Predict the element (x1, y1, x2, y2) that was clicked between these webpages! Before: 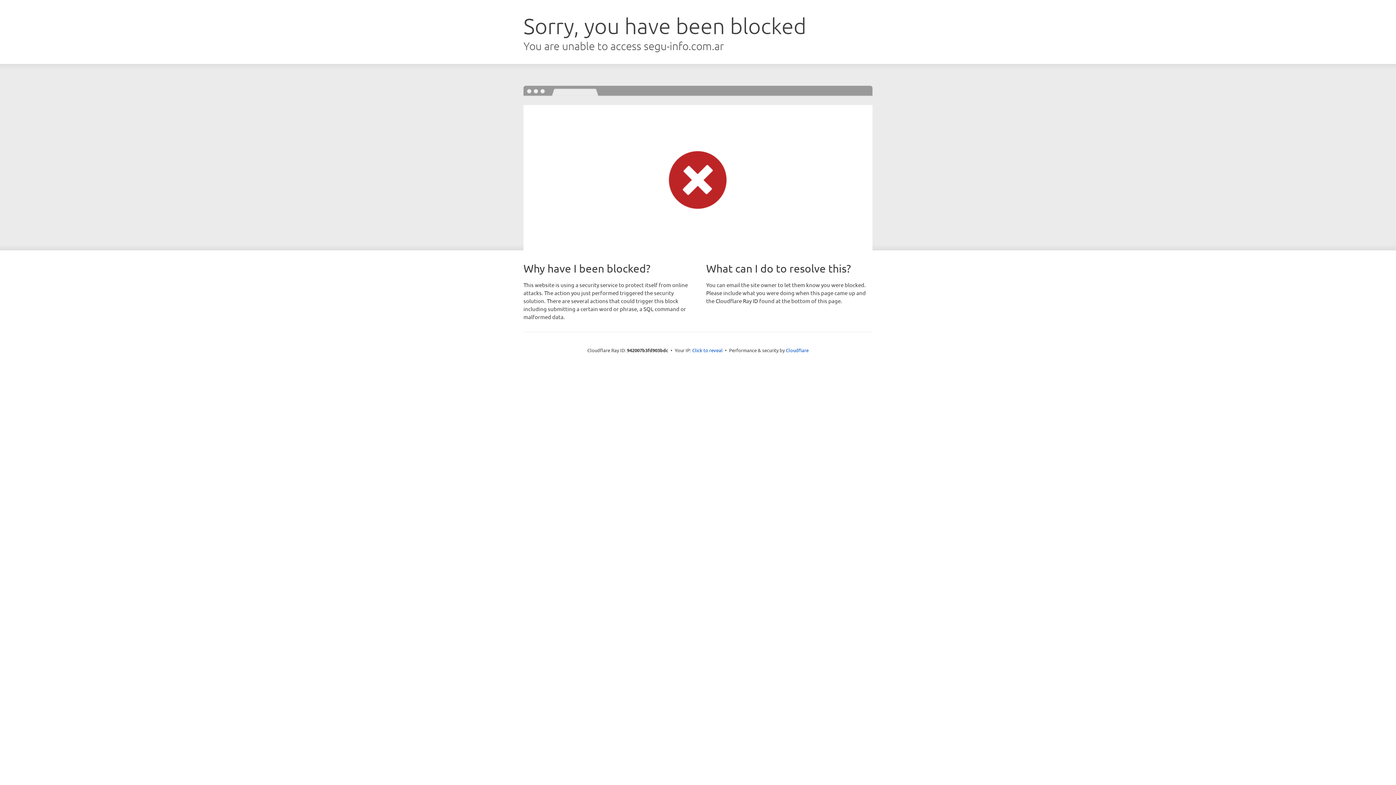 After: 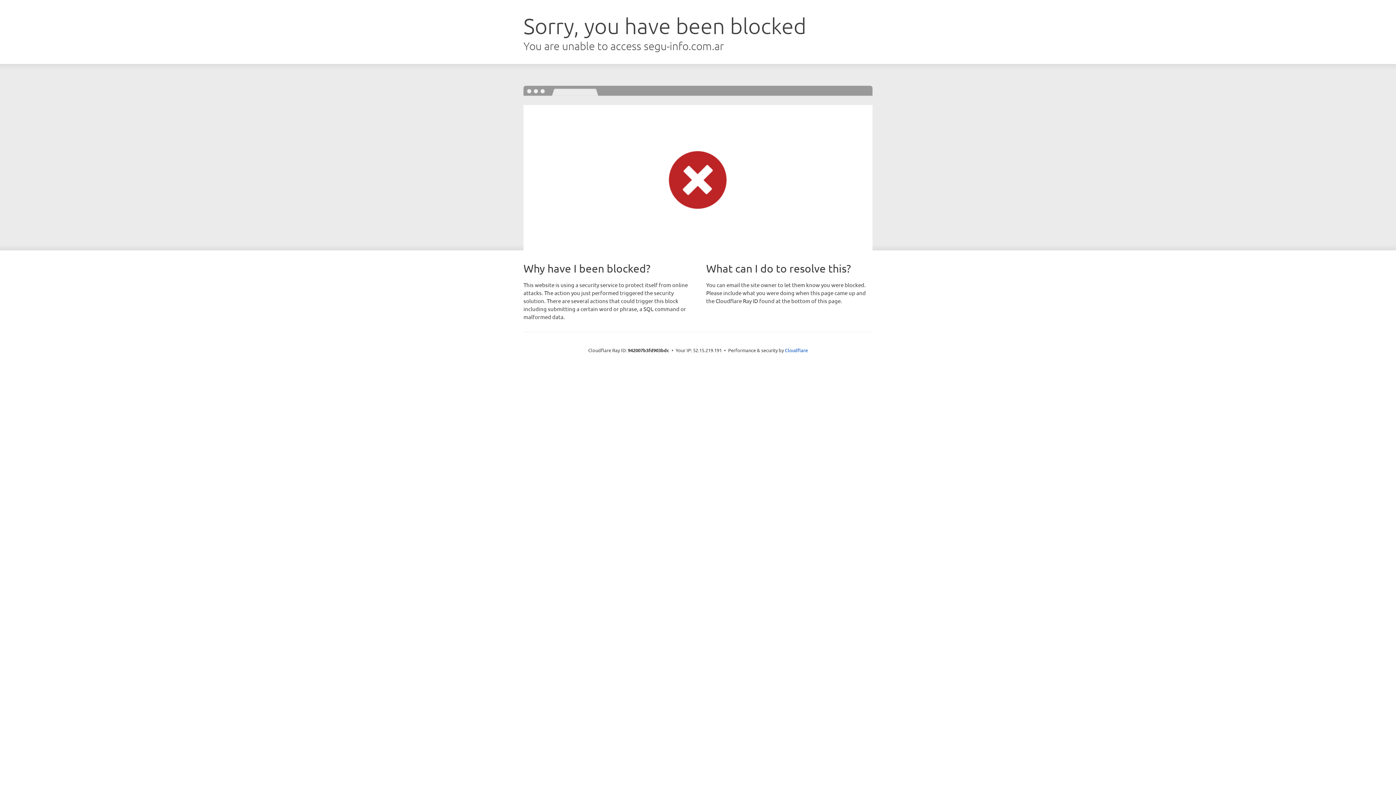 Action: bbox: (692, 346, 722, 353) label: Click to reveal